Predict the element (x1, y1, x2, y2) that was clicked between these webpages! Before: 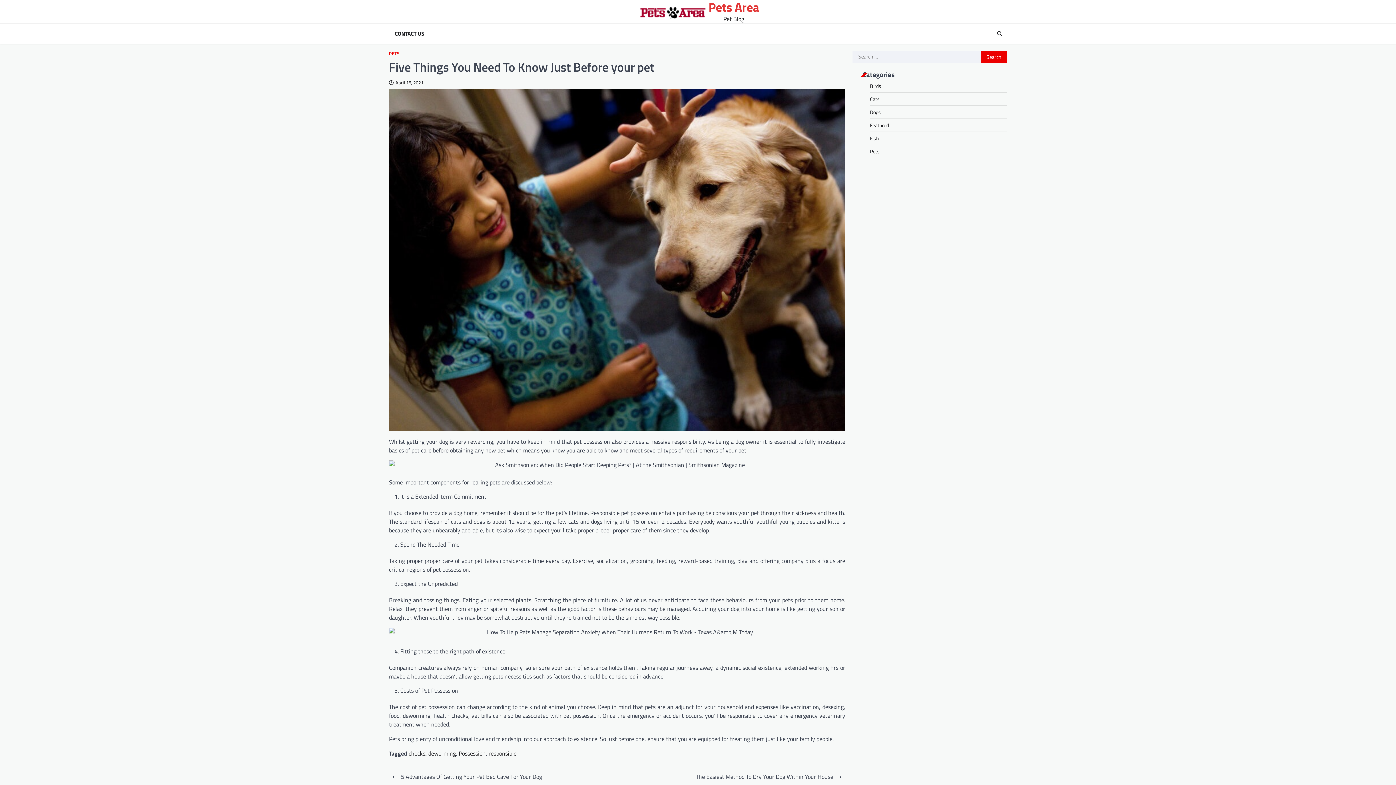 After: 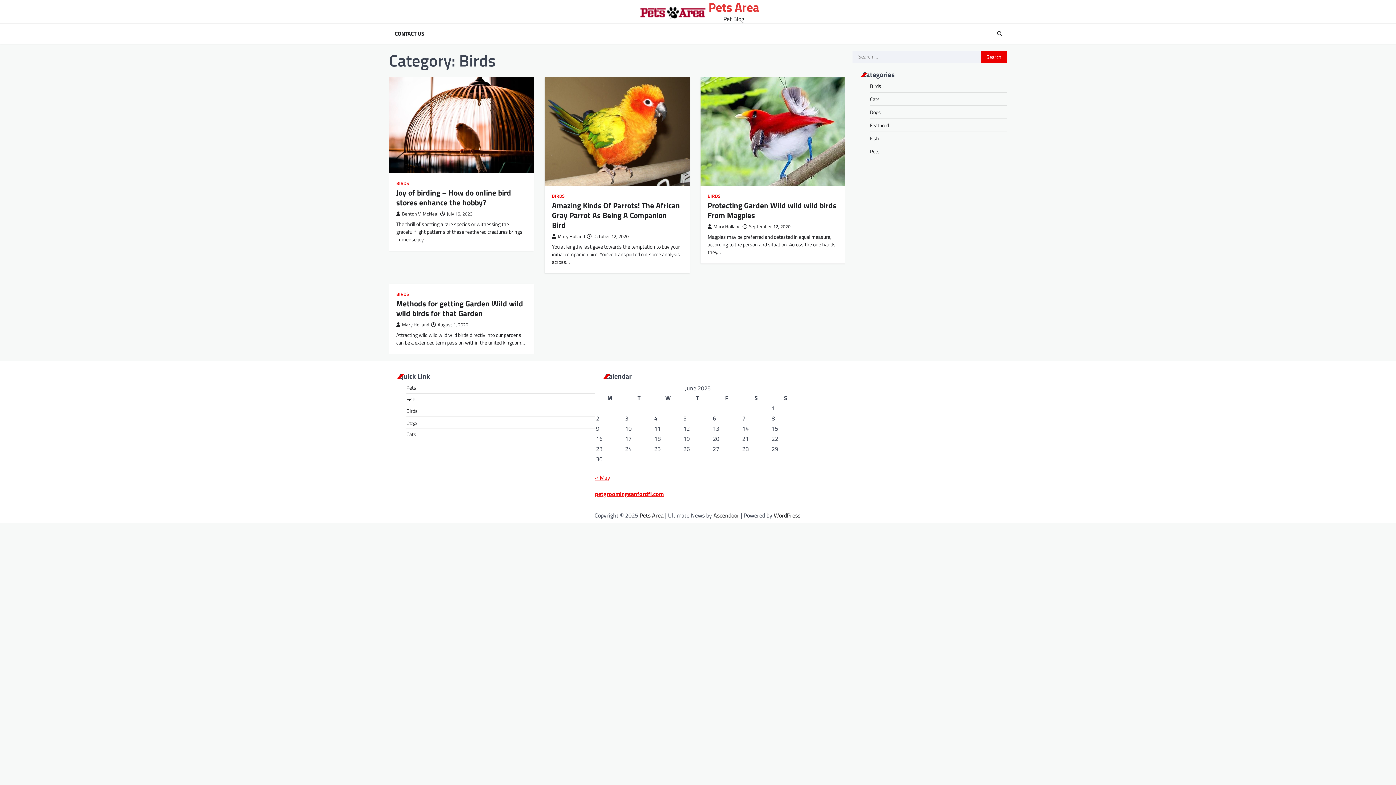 Action: bbox: (870, 82, 881, 89) label: Birds